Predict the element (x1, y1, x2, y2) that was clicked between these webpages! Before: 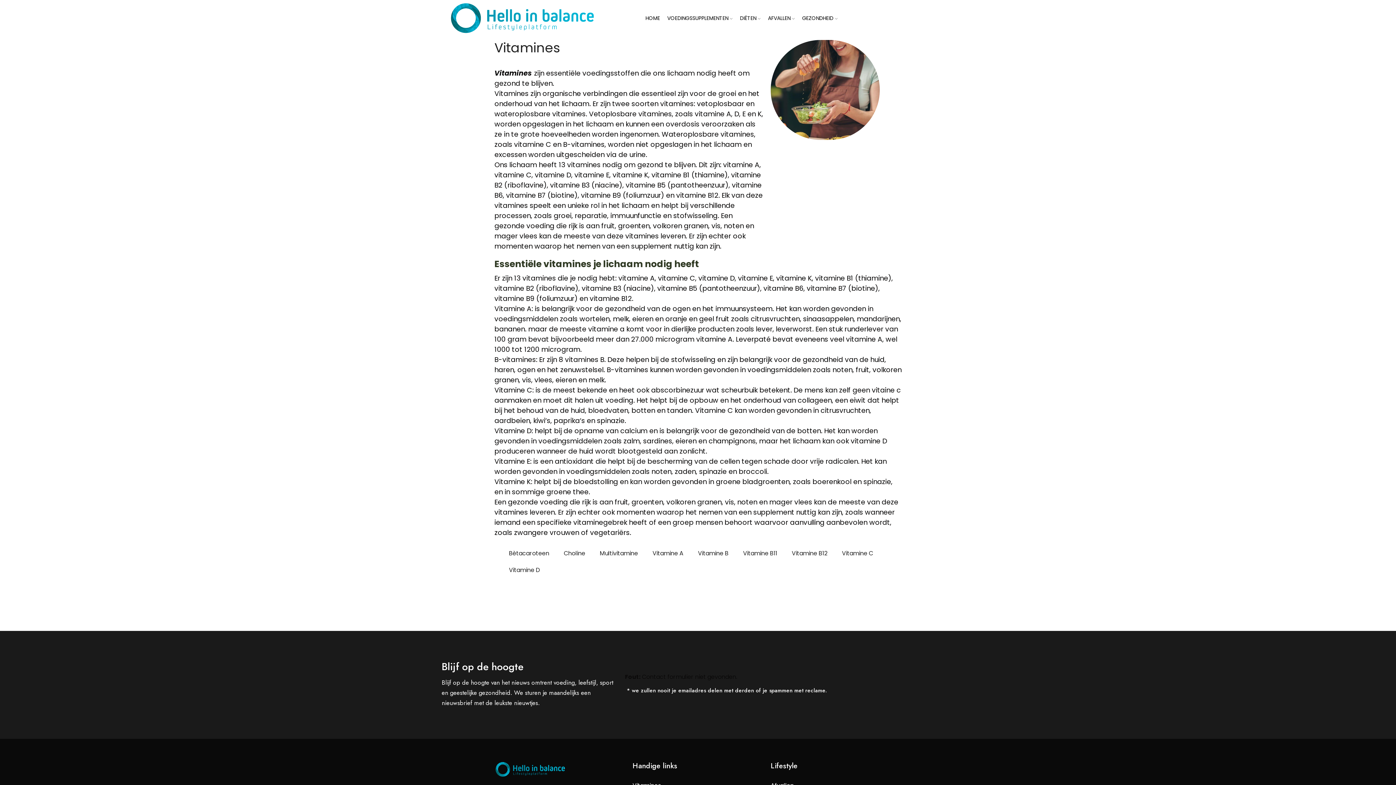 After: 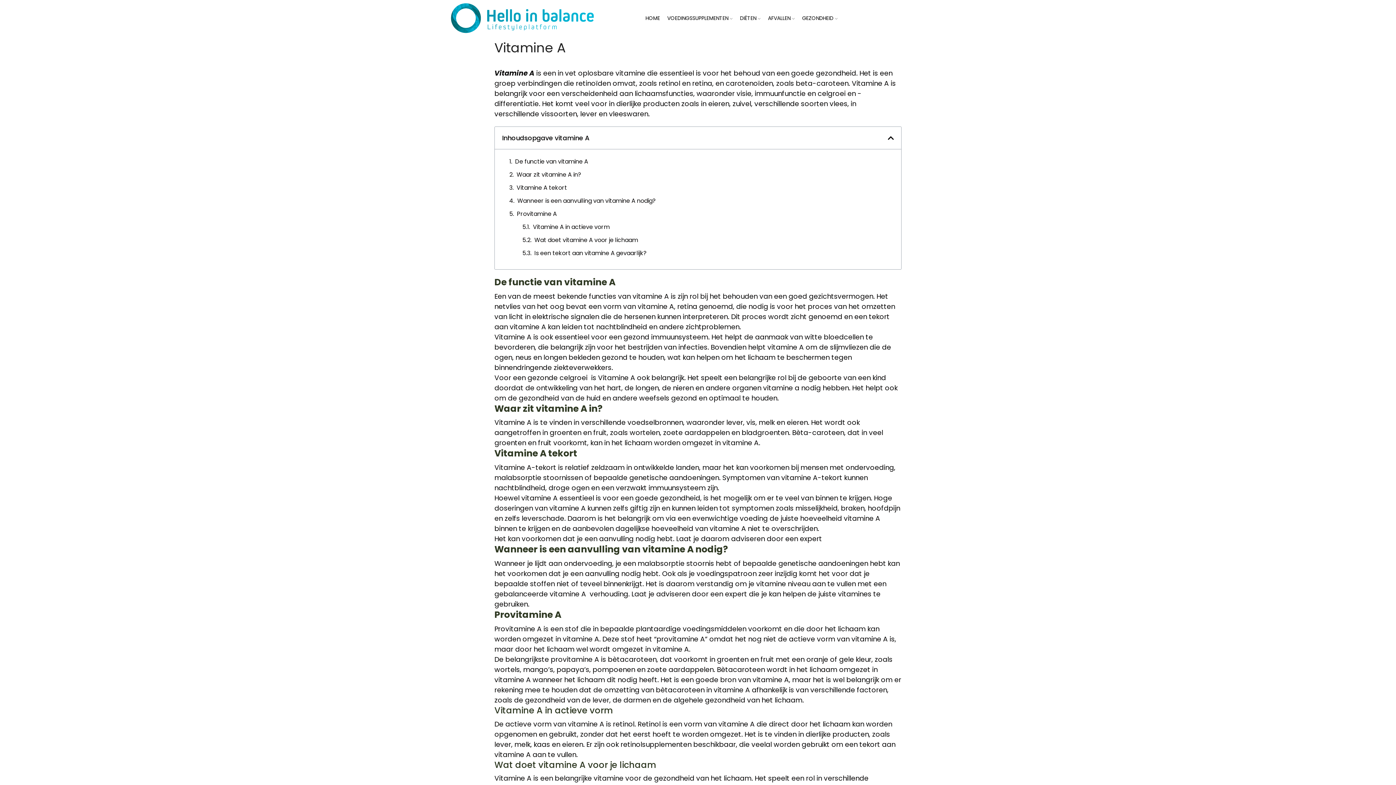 Action: label: Vitamine A bbox: (645, 545, 690, 562)